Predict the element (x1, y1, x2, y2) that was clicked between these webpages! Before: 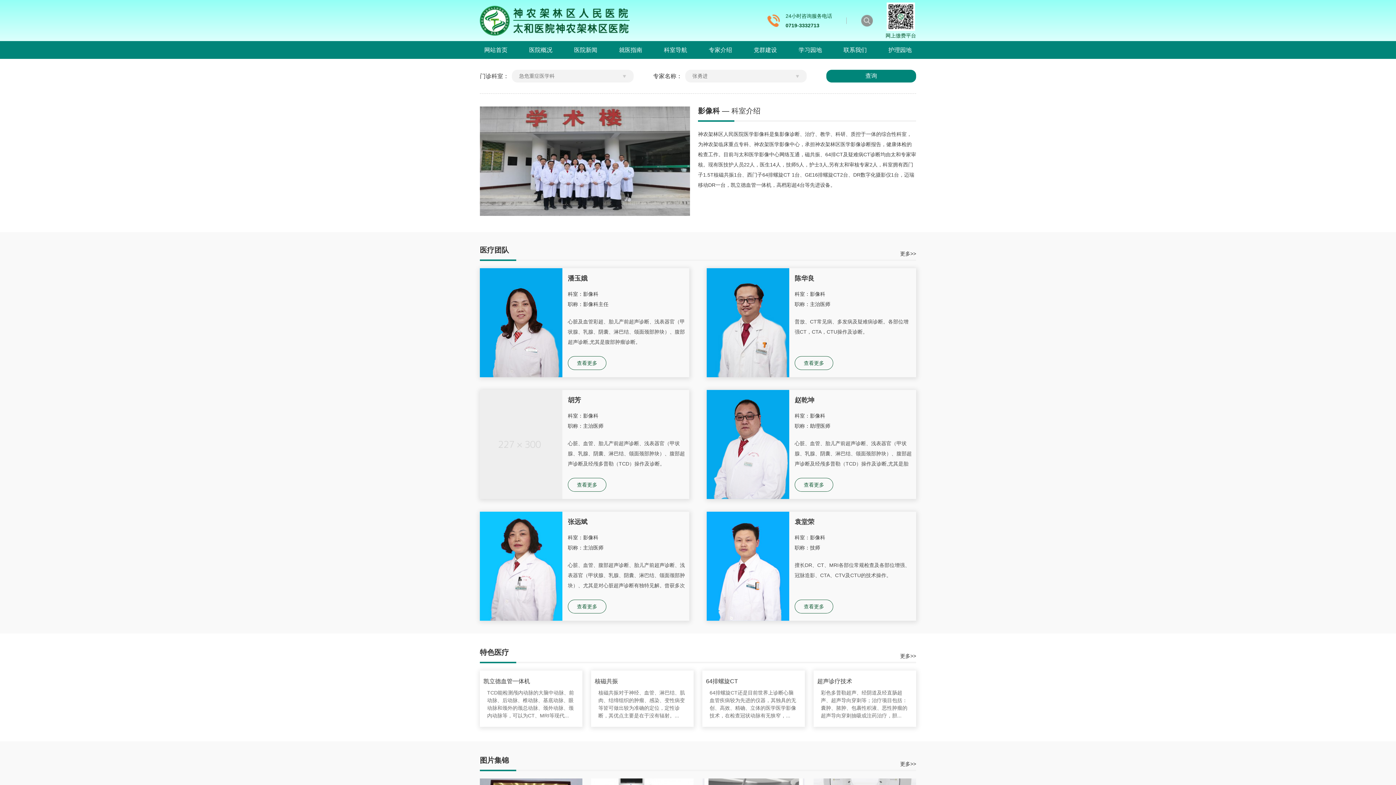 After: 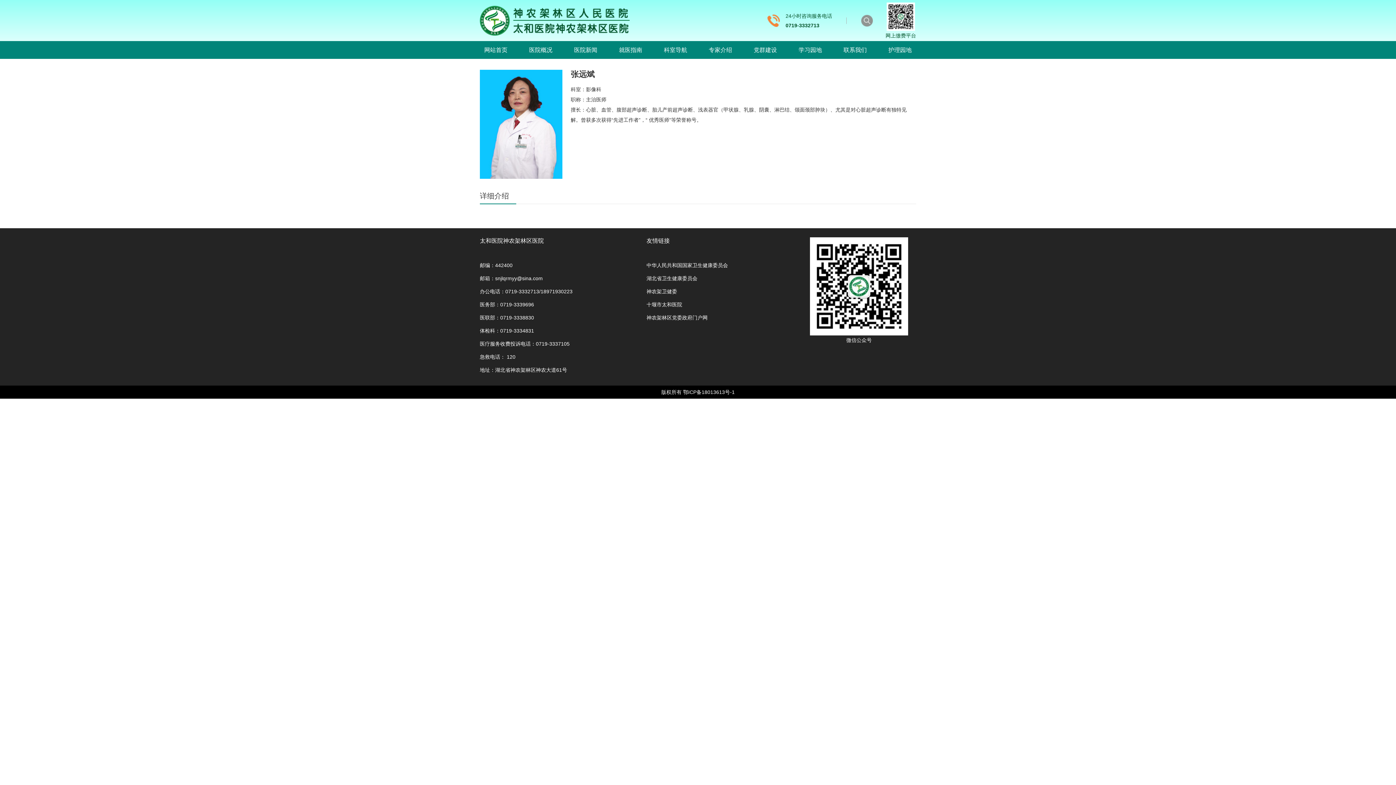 Action: label: 查看更多 bbox: (568, 600, 606, 613)